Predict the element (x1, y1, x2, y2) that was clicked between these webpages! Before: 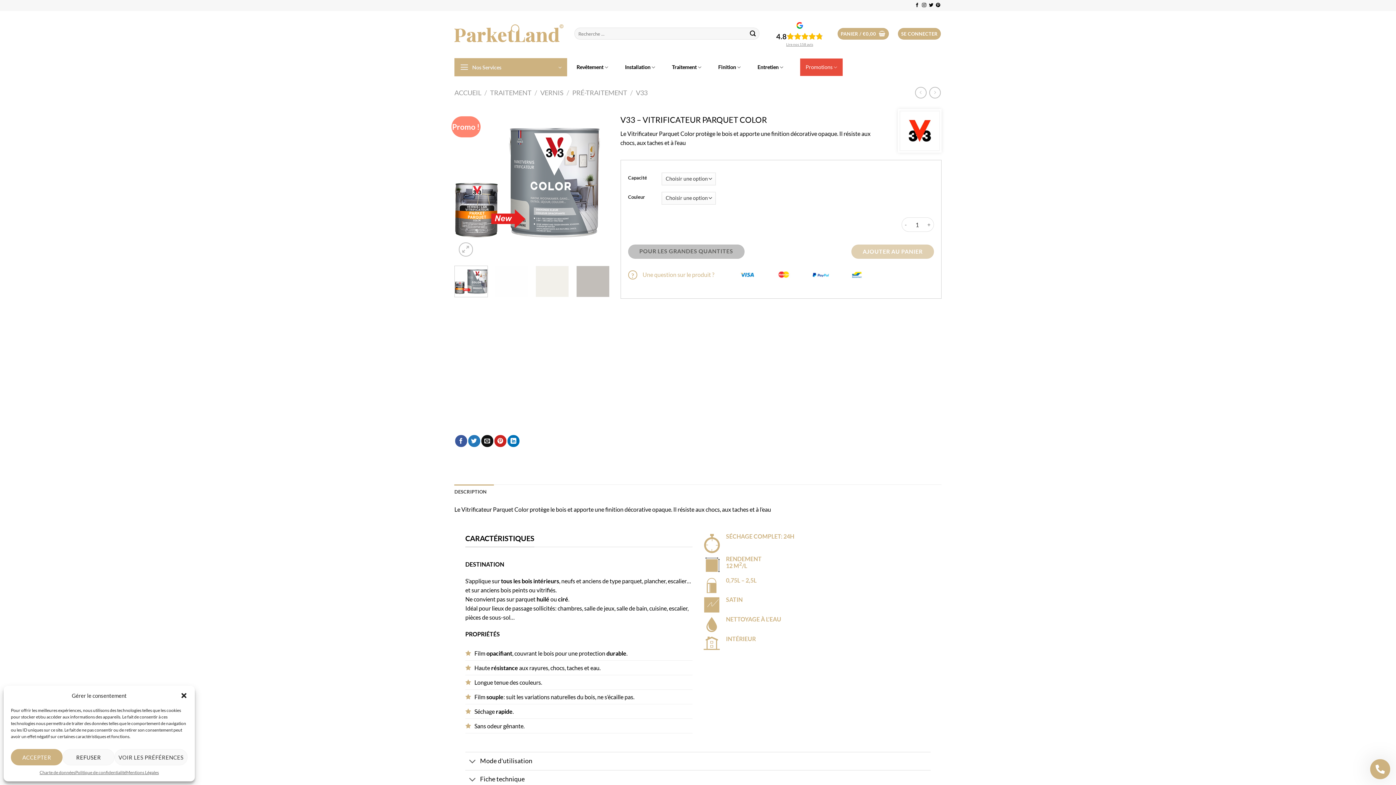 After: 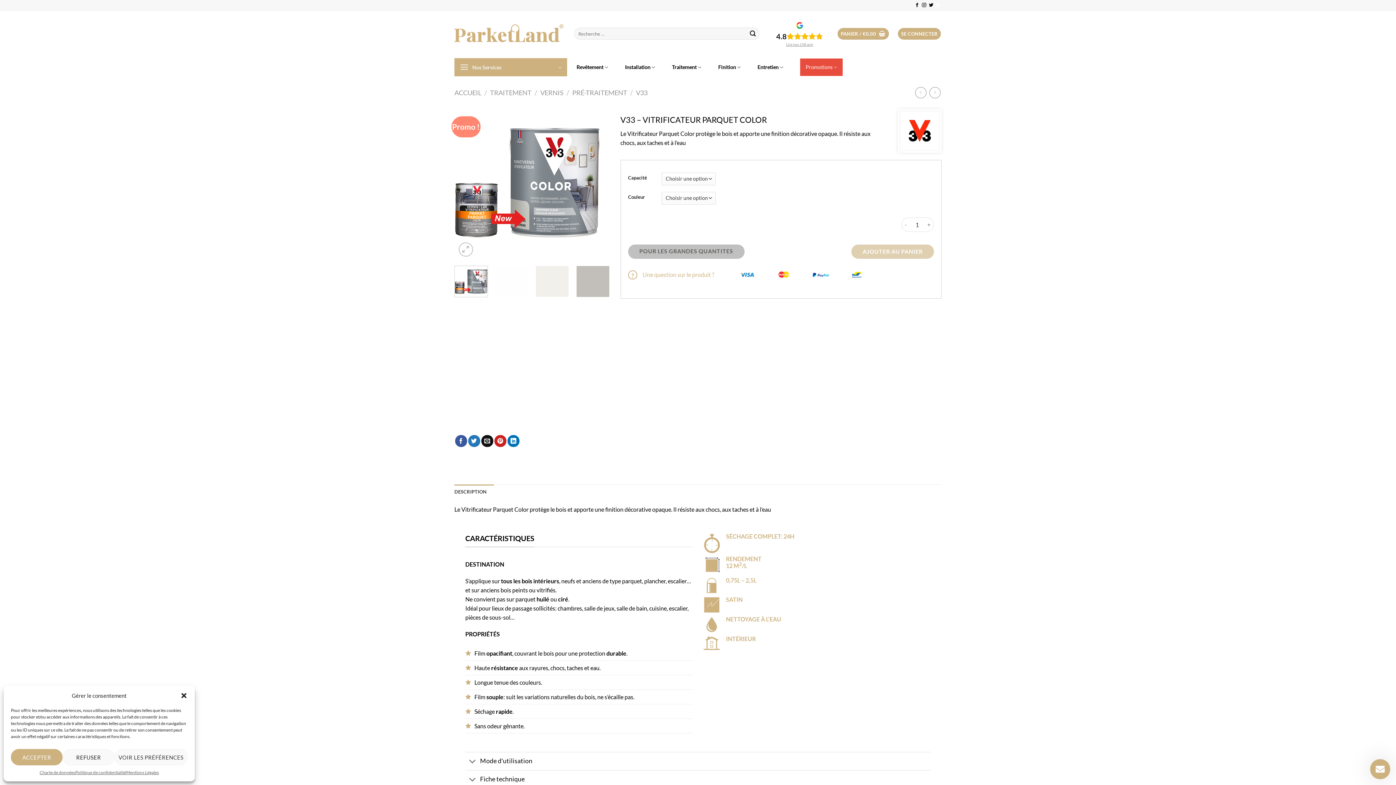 Action: bbox: (936, 3, 940, 8) label: Nous suivre sur Pinterest